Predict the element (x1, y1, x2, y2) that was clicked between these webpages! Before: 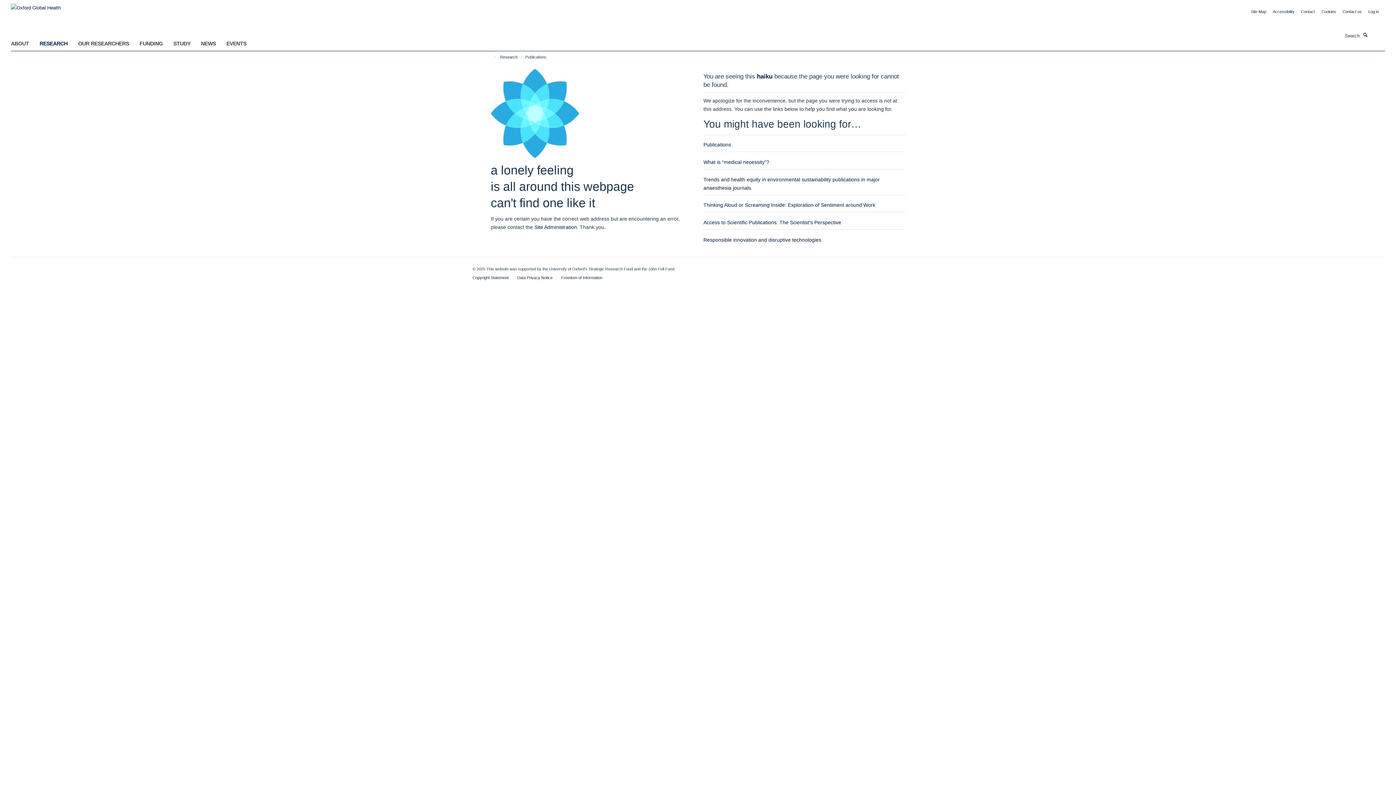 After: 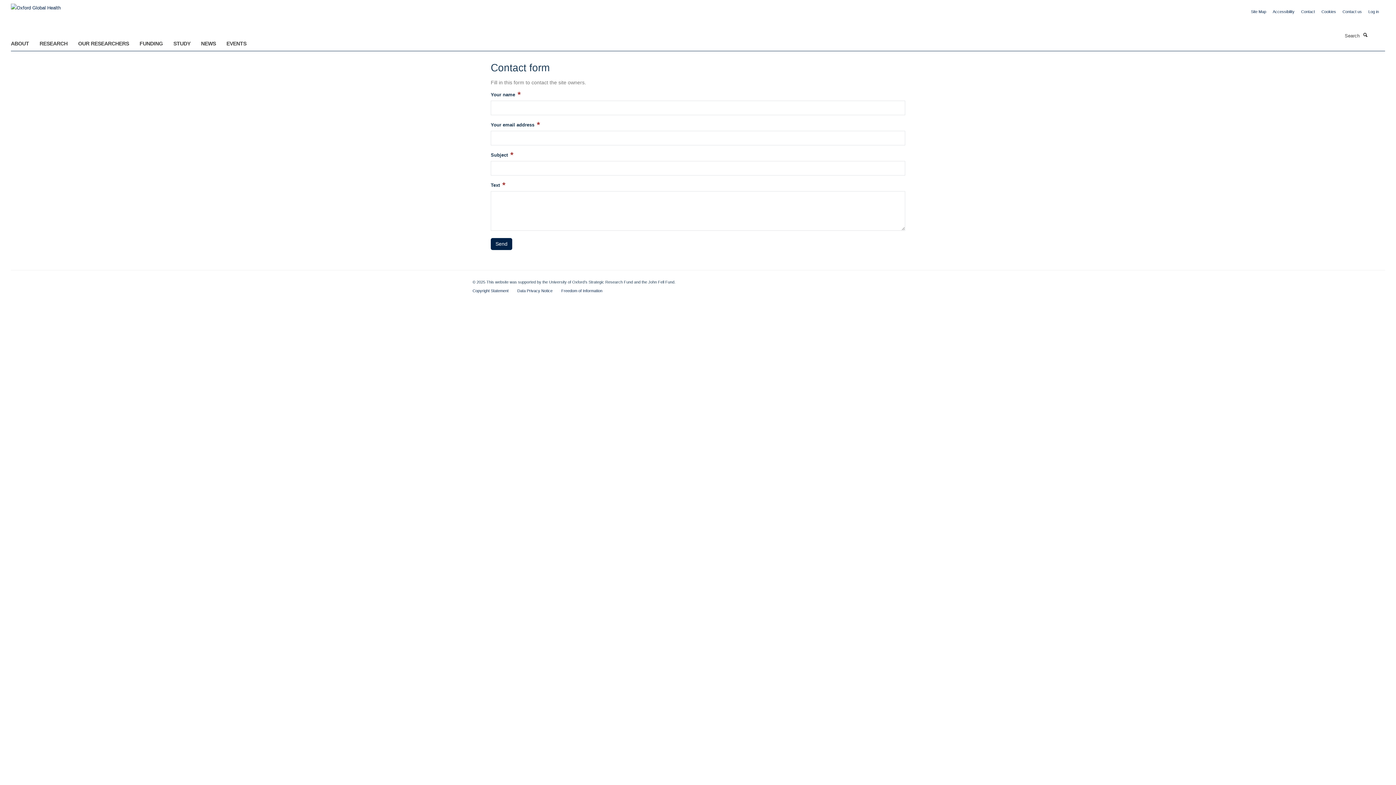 Action: bbox: (534, 224, 577, 230) label: Site Administration